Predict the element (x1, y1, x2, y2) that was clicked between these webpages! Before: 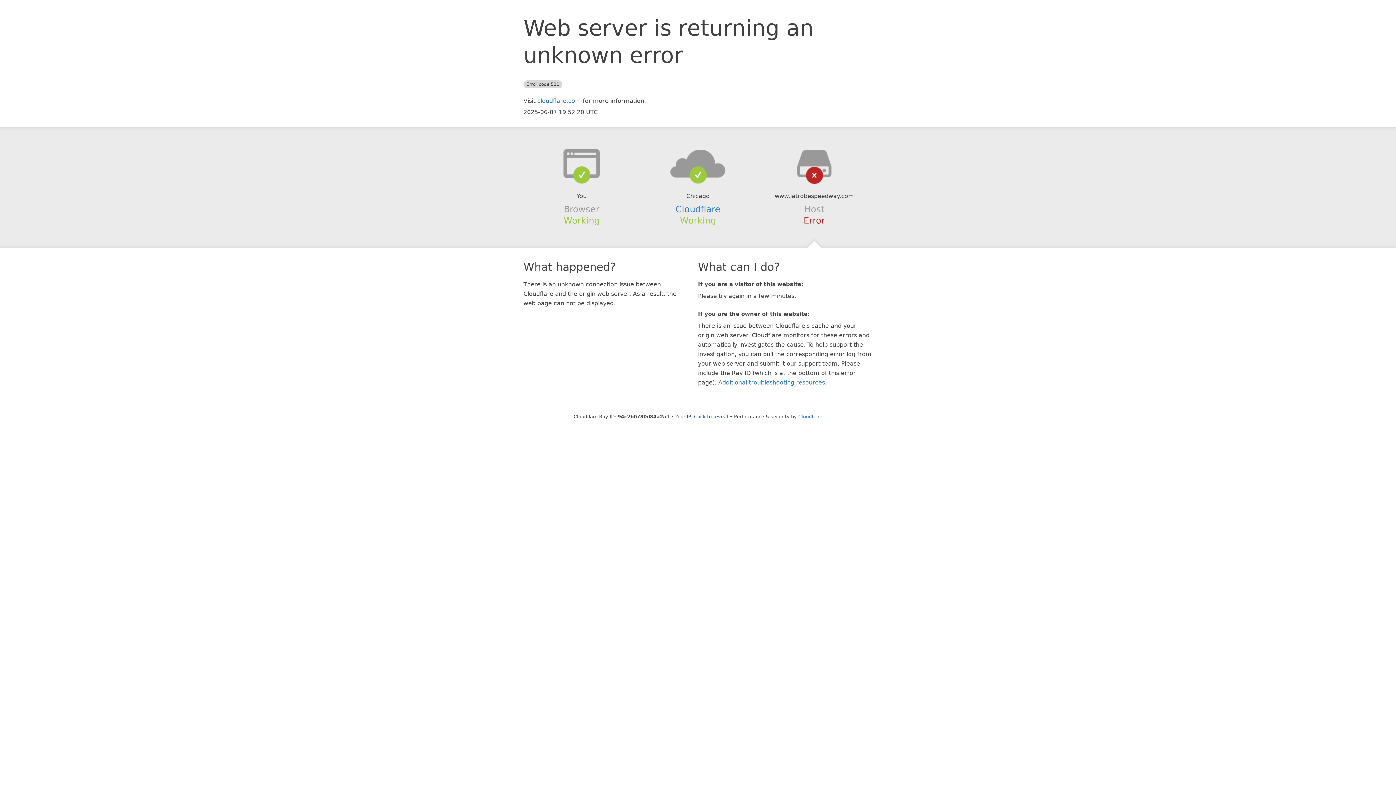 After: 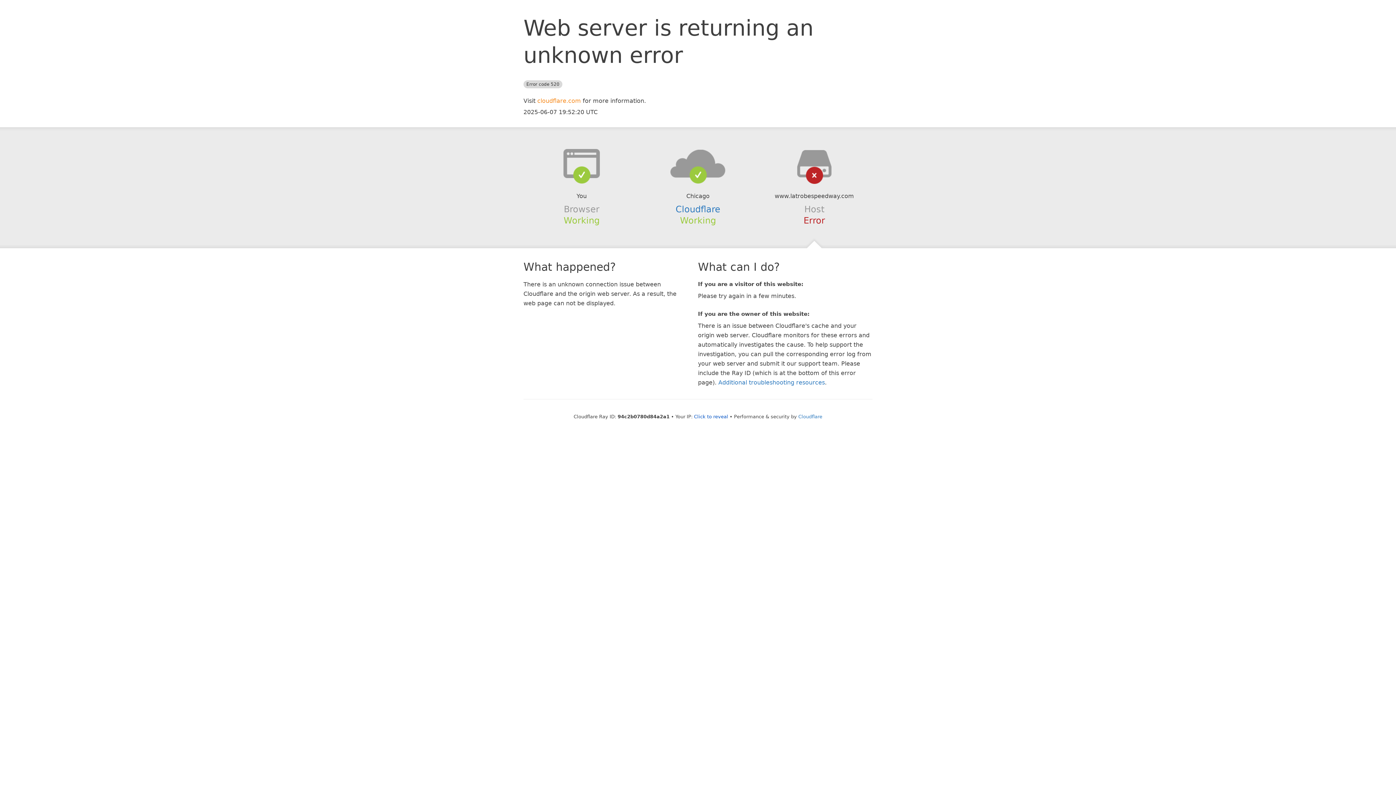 Action: bbox: (537, 97, 581, 104) label: cloudflare.com